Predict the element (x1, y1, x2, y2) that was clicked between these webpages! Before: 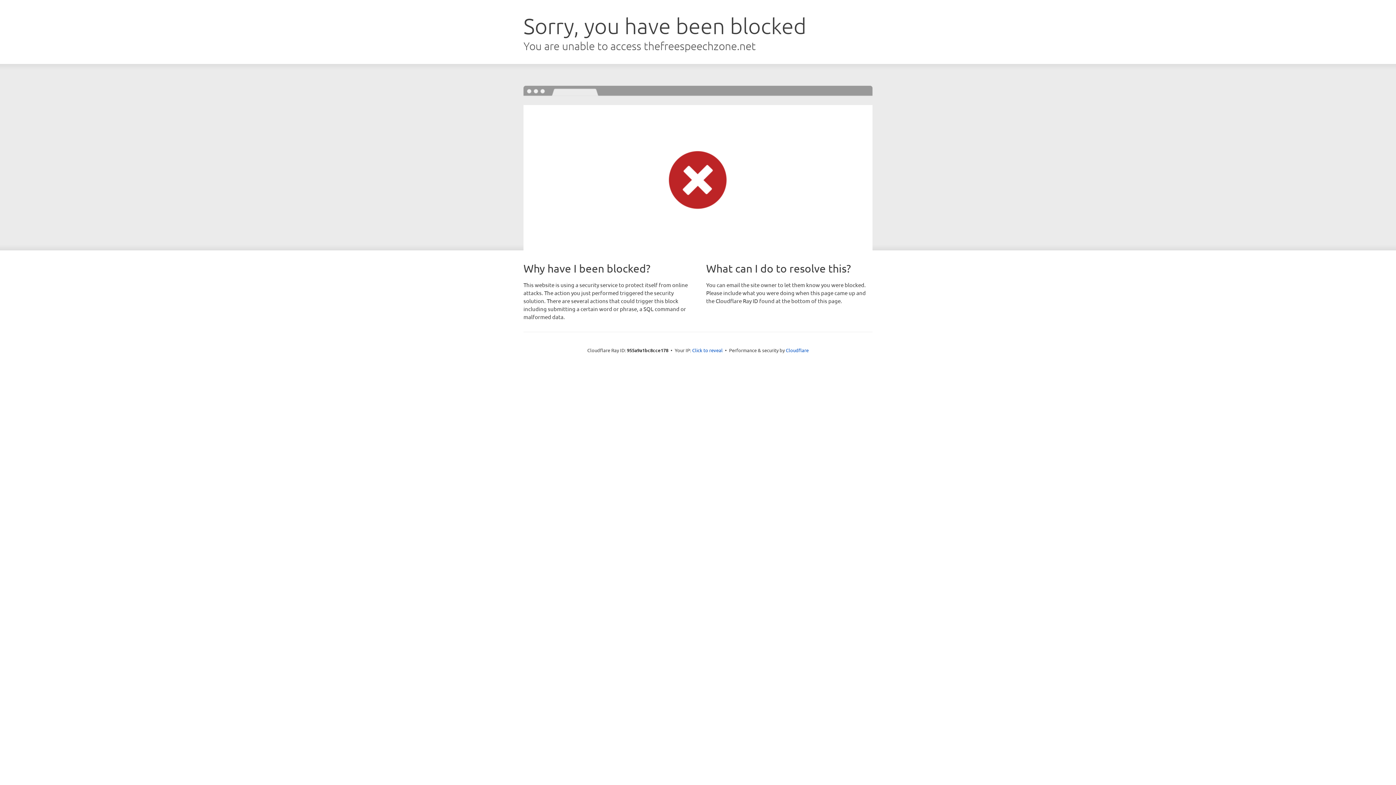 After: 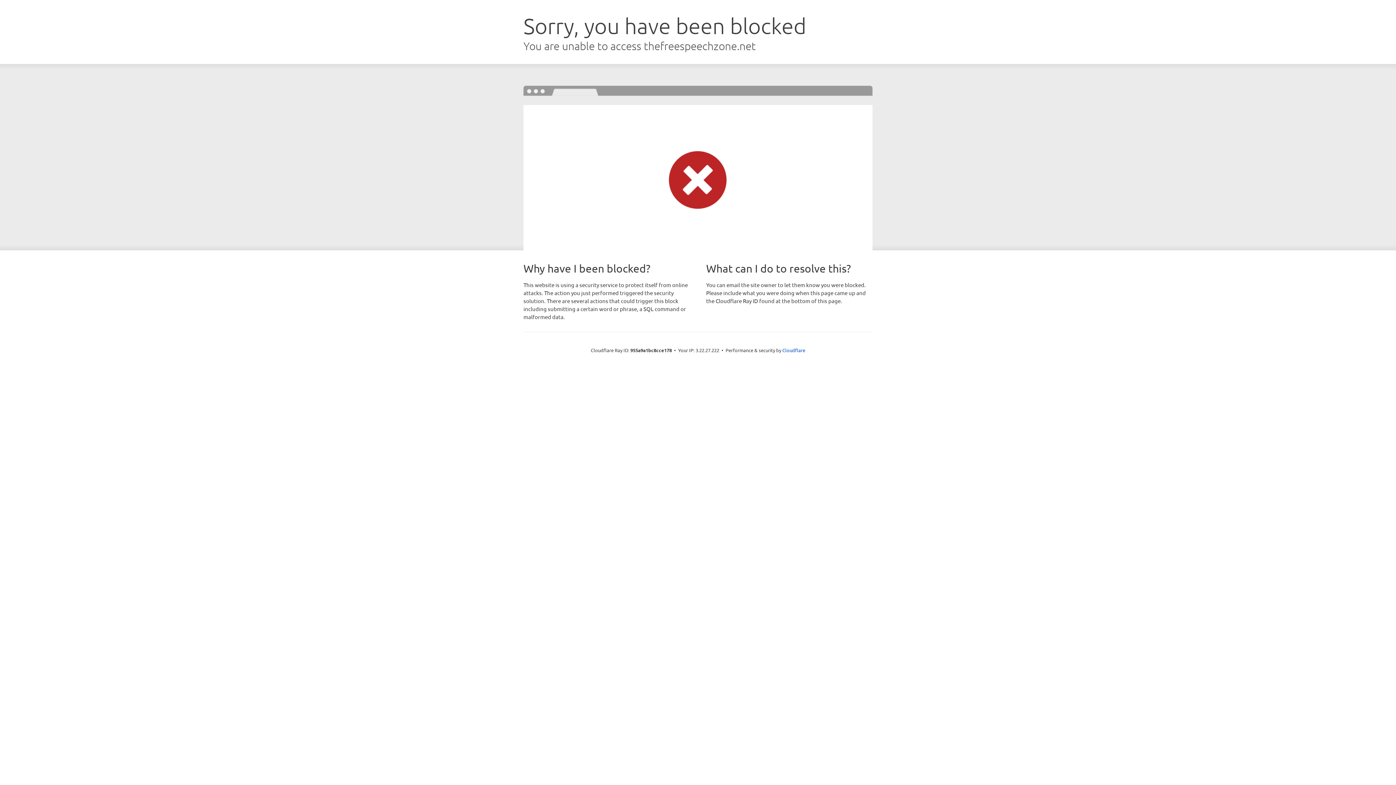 Action: bbox: (692, 346, 722, 353) label: Click to reveal